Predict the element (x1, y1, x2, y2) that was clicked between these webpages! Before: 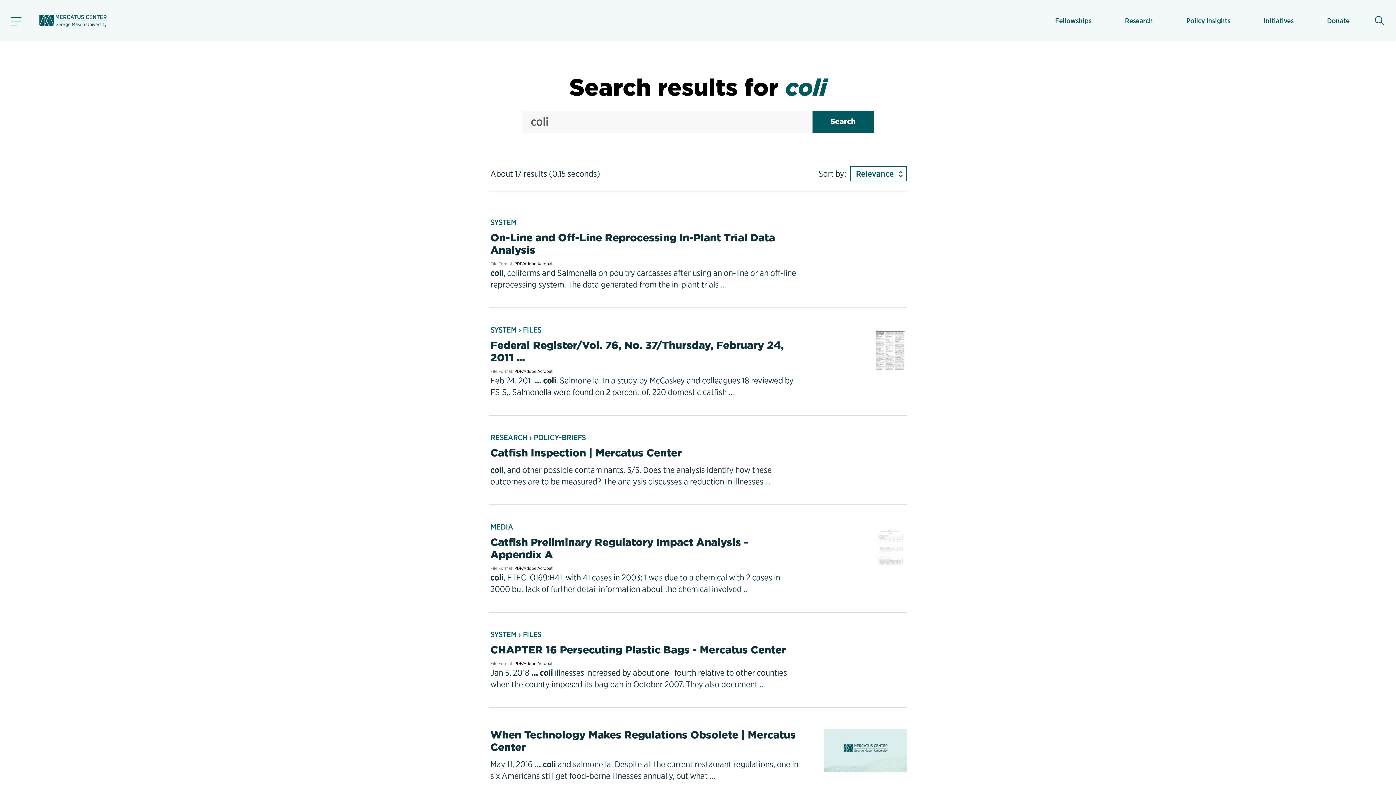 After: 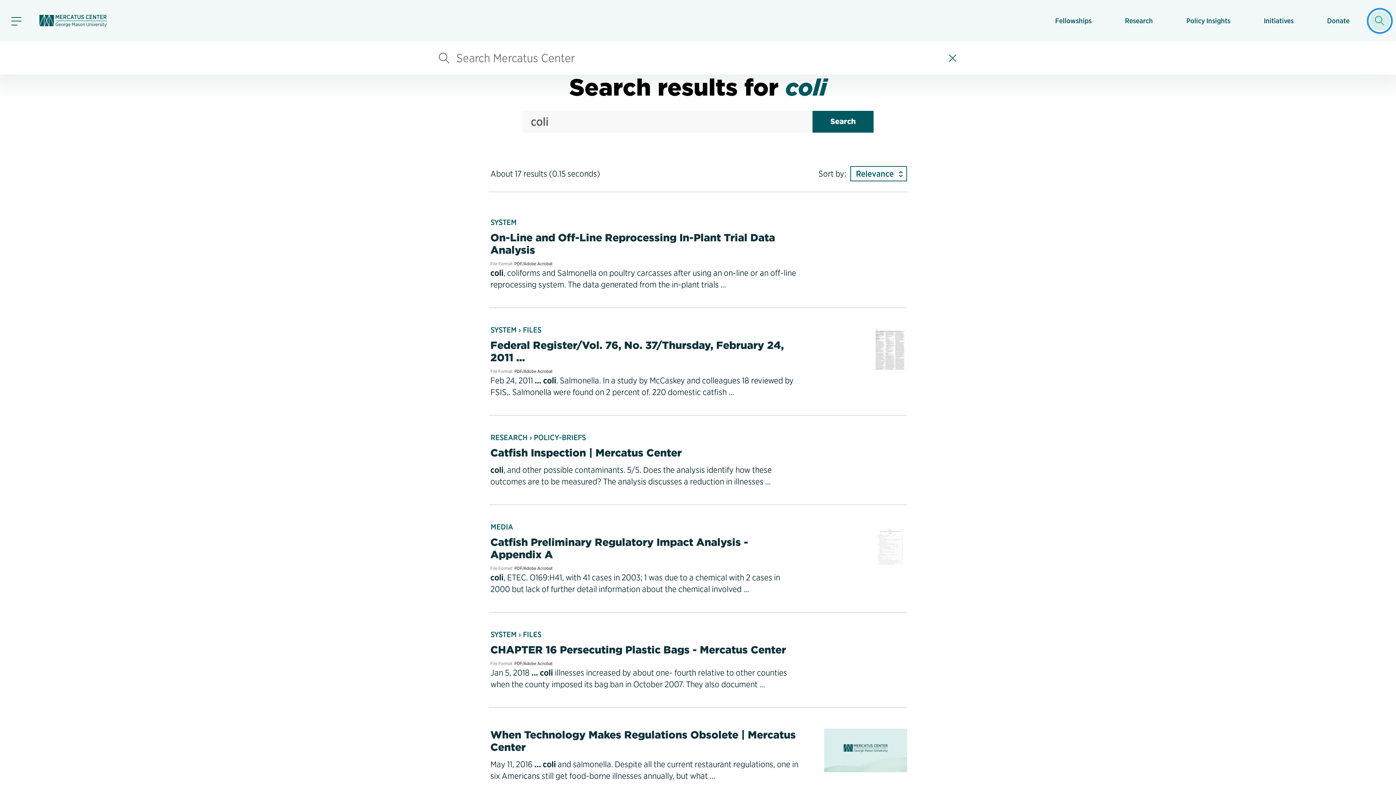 Action: bbox: (1370, 10, 1390, 30) label: Show search